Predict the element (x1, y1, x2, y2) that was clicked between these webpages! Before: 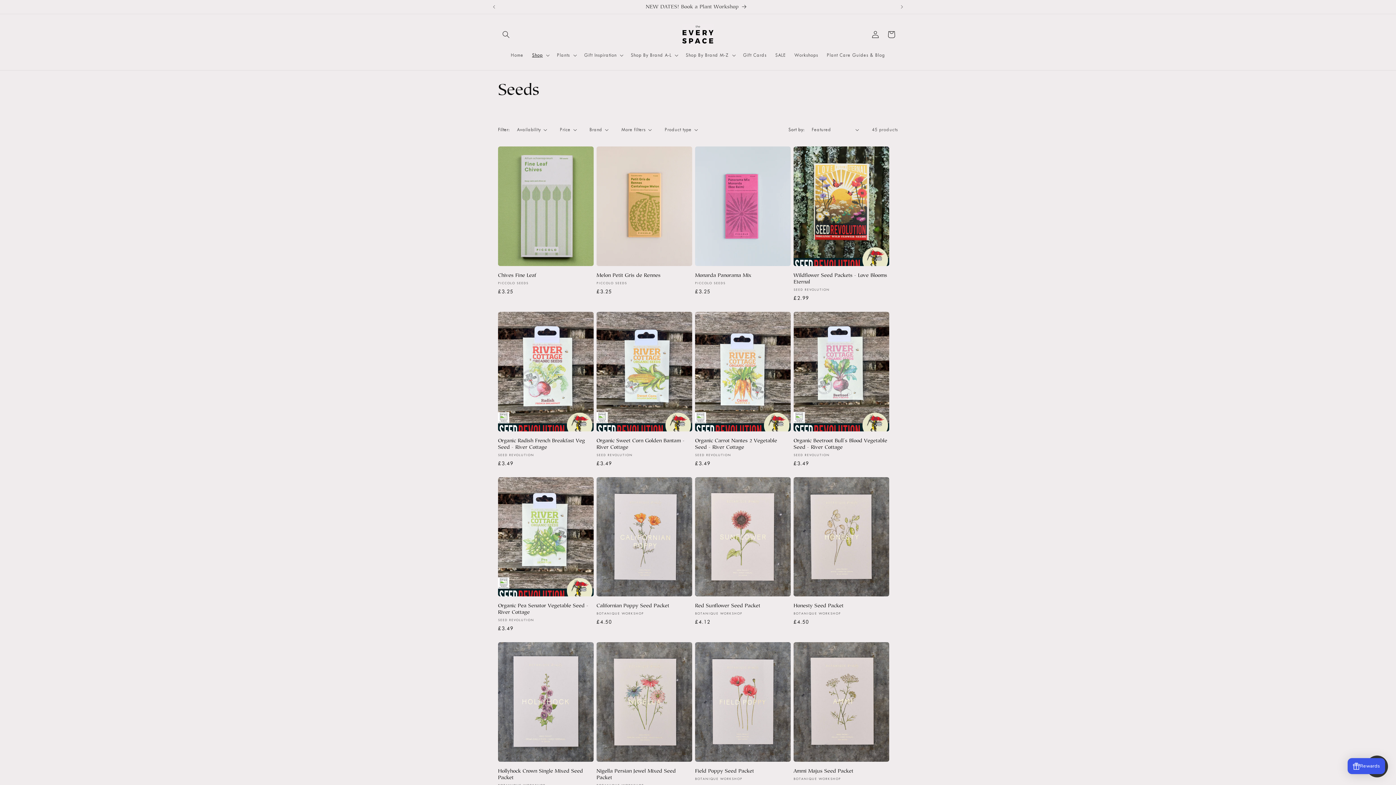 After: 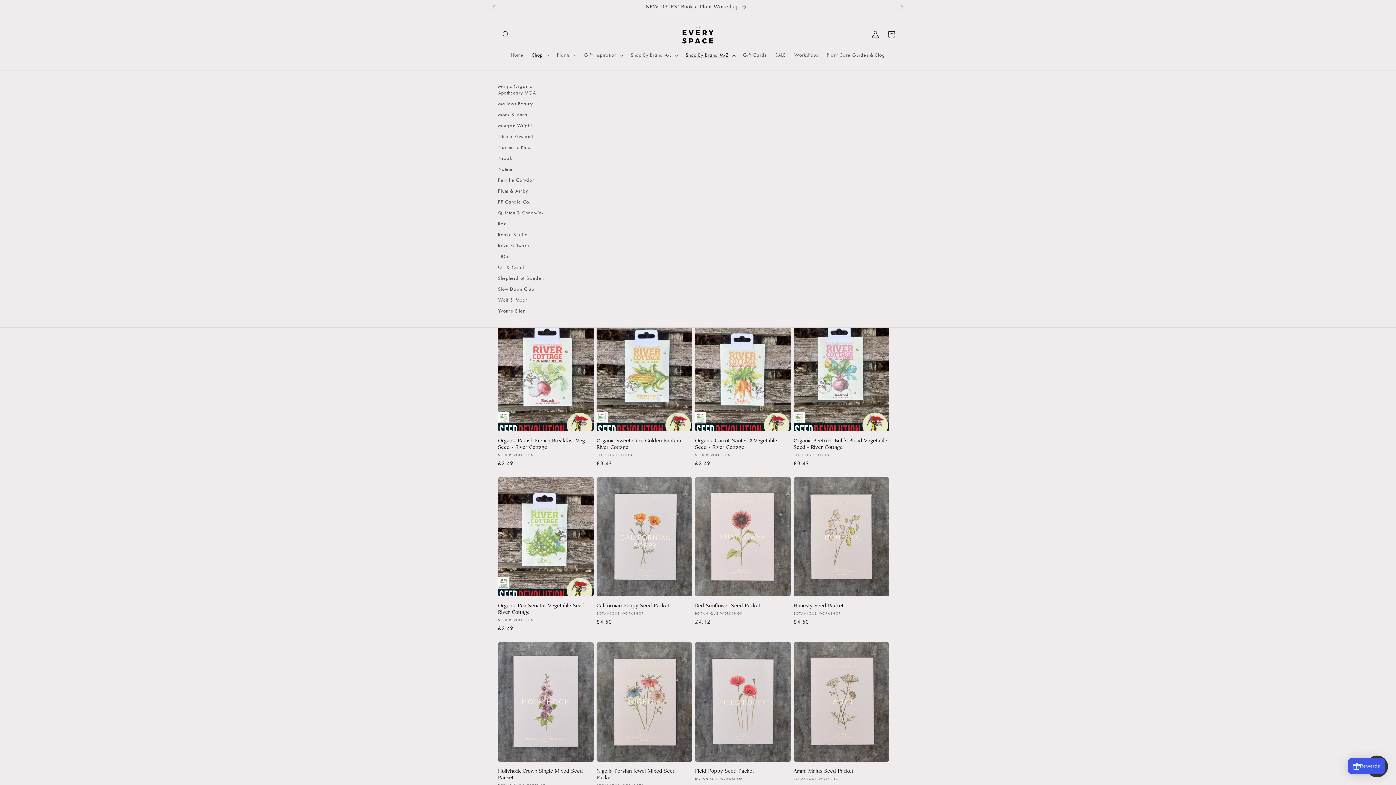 Action: bbox: (681, 47, 738, 62) label: Shop By Brand M-Z